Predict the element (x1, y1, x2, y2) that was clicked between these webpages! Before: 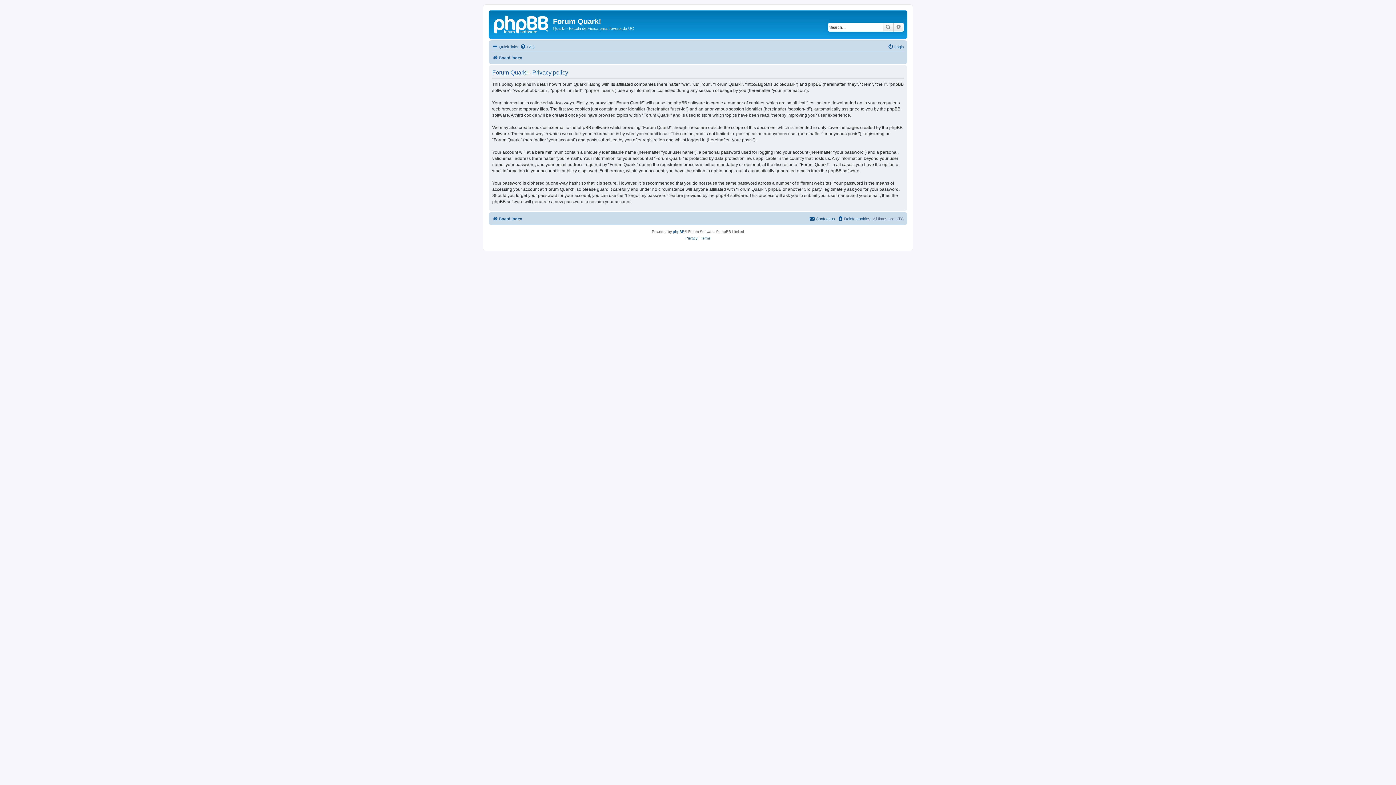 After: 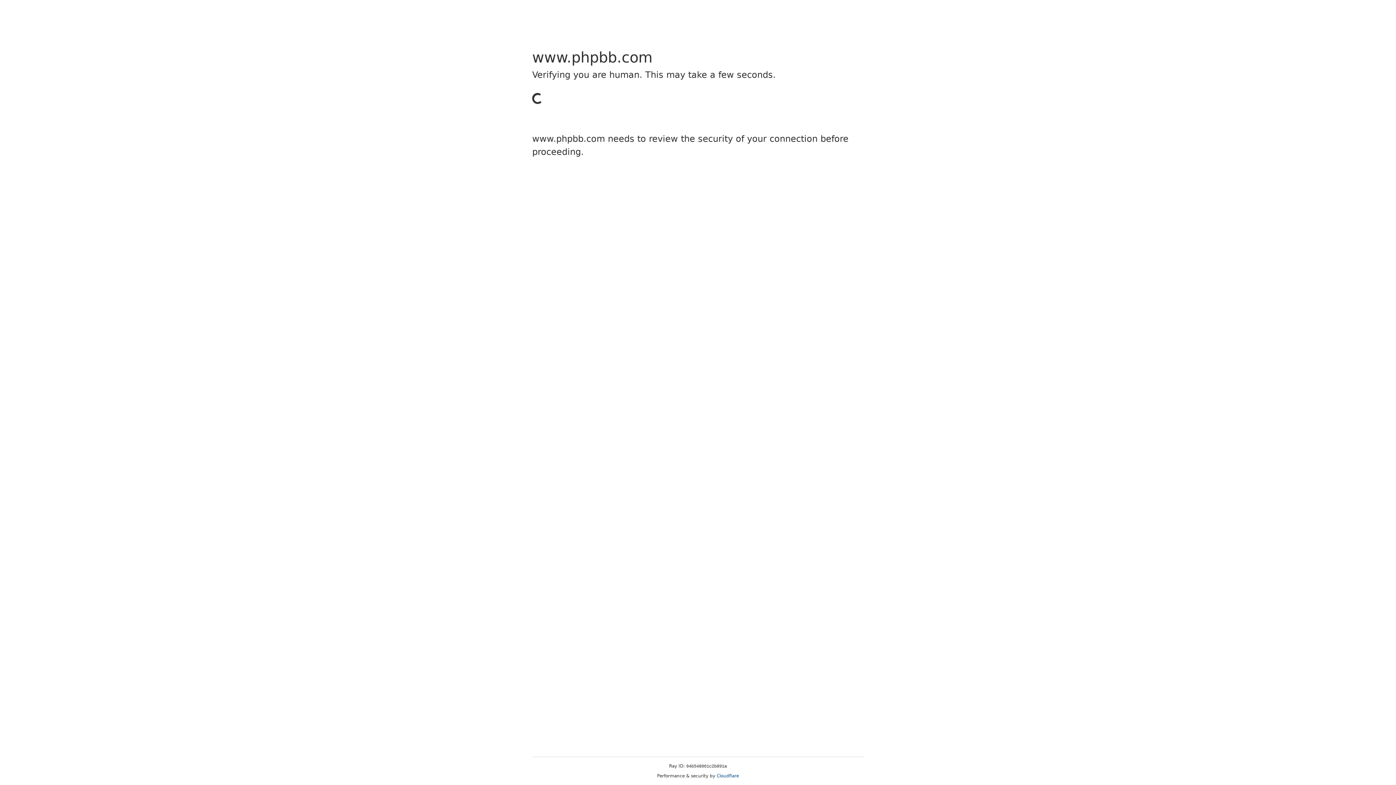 Action: label: phpBB bbox: (673, 228, 684, 235)